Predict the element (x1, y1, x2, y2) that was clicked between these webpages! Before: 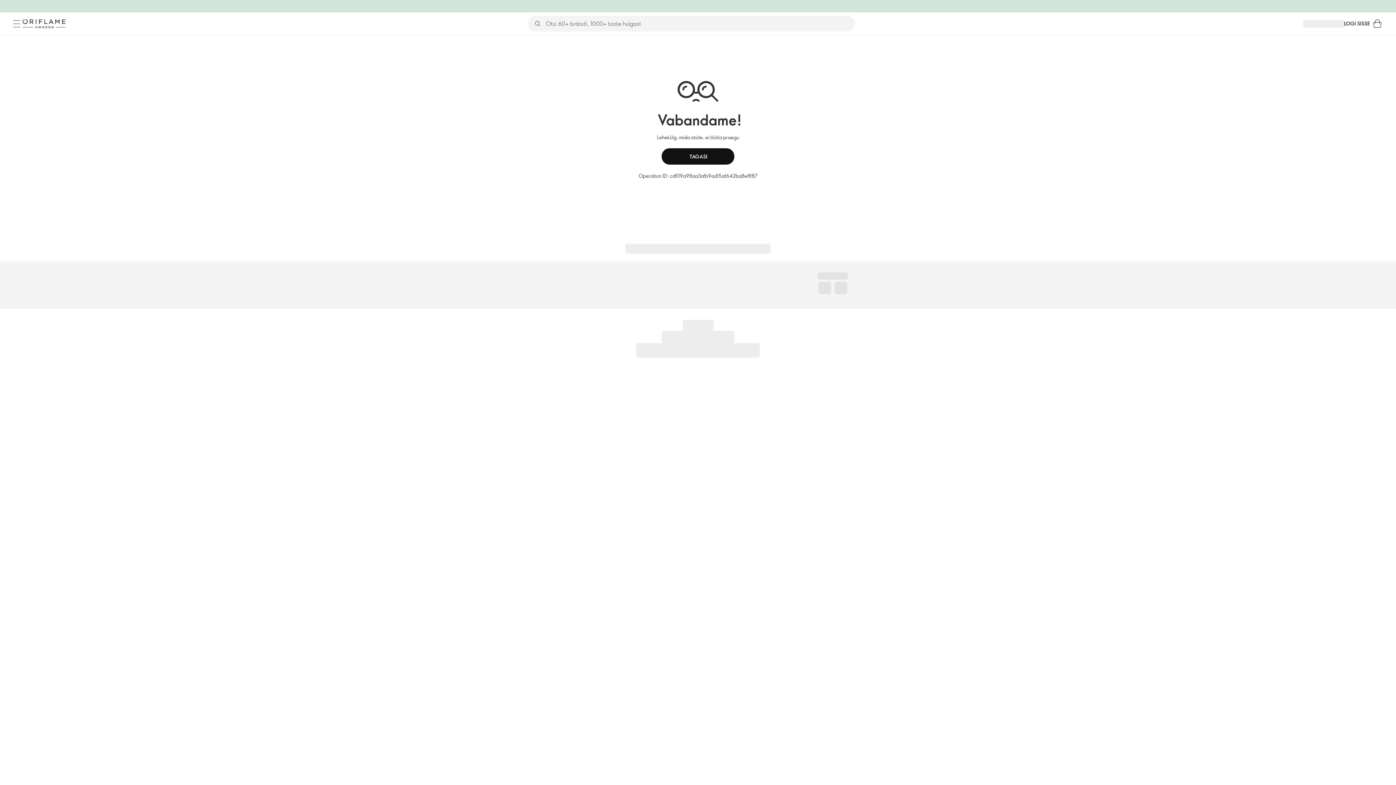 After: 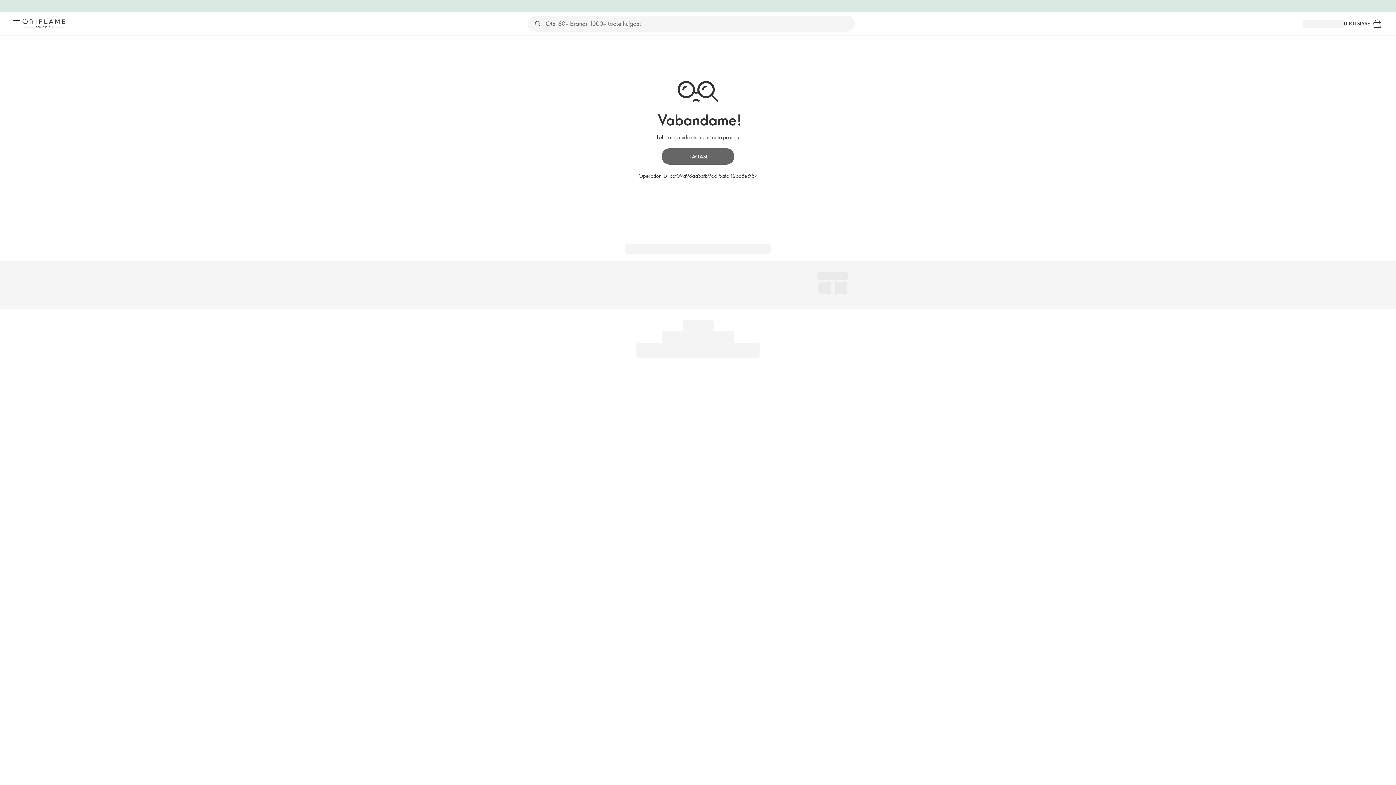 Action: label:  TAGASI bbox: (661, 148, 734, 164)